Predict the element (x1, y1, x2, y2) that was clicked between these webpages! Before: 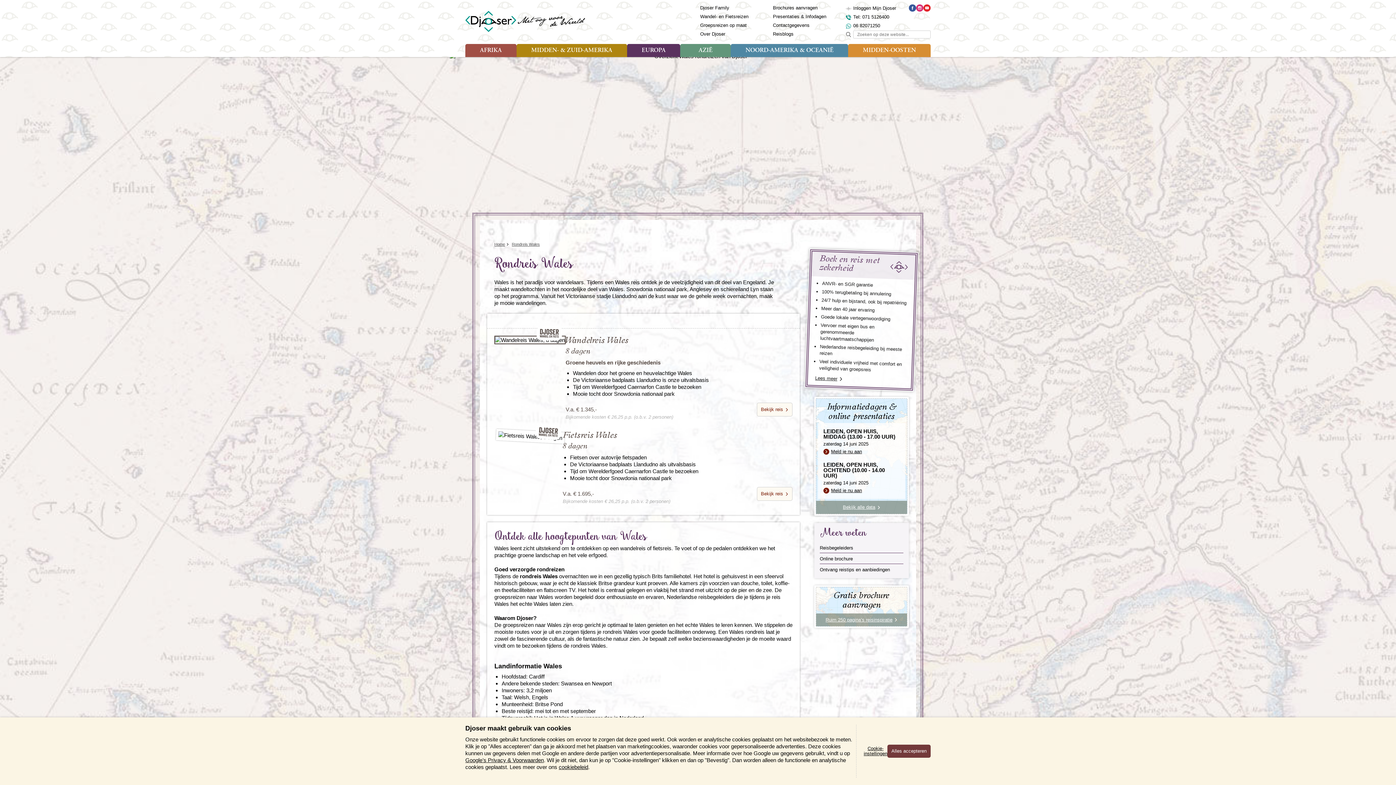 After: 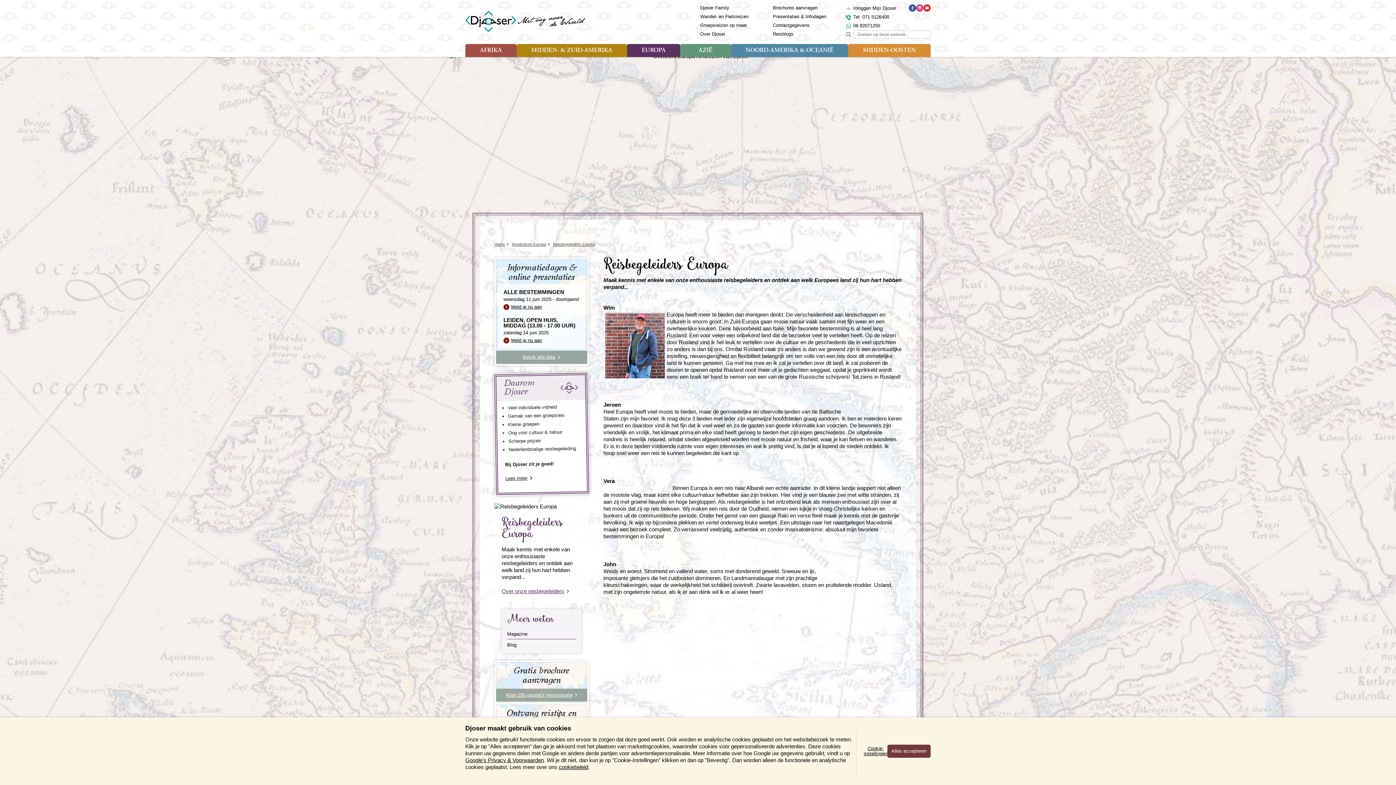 Action: bbox: (820, 545, 853, 550) label: Reisbegeleiders